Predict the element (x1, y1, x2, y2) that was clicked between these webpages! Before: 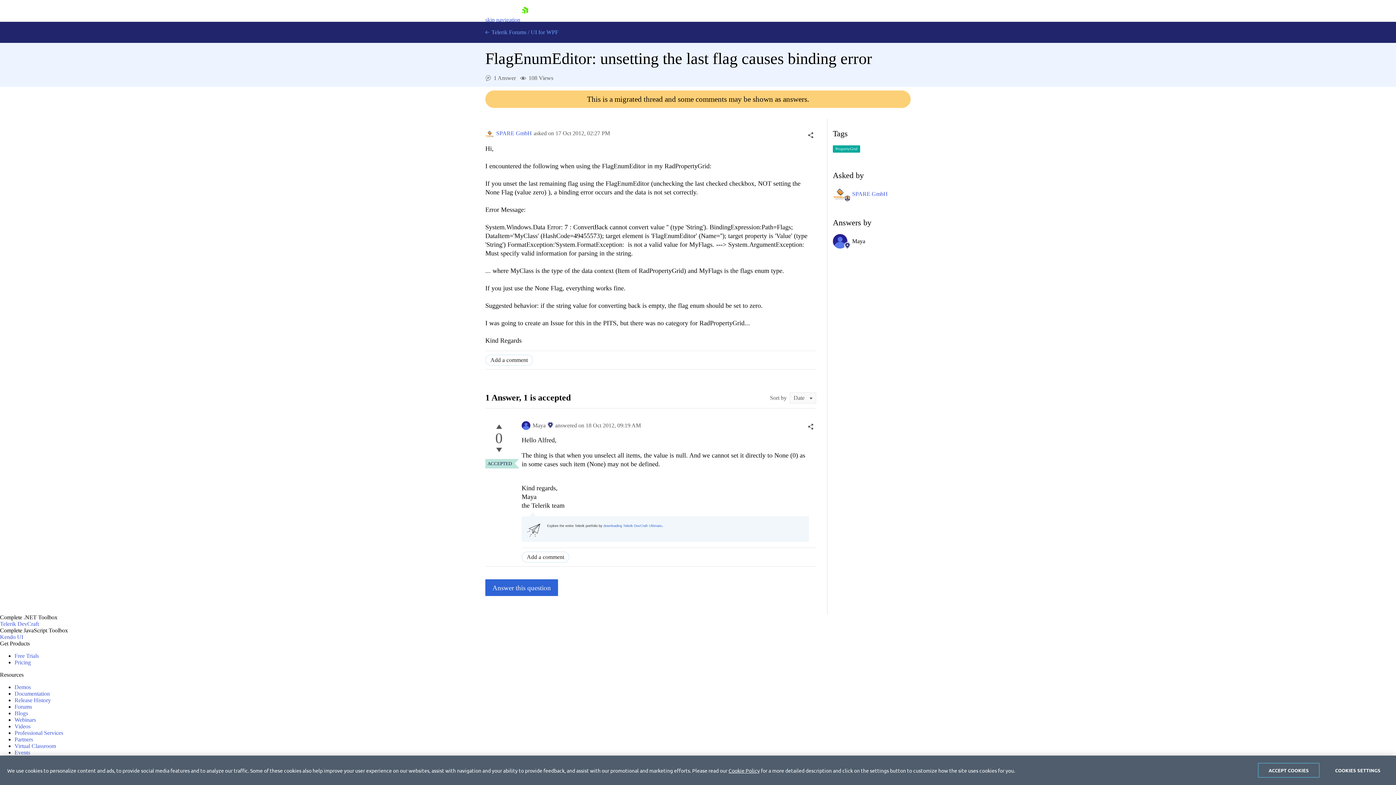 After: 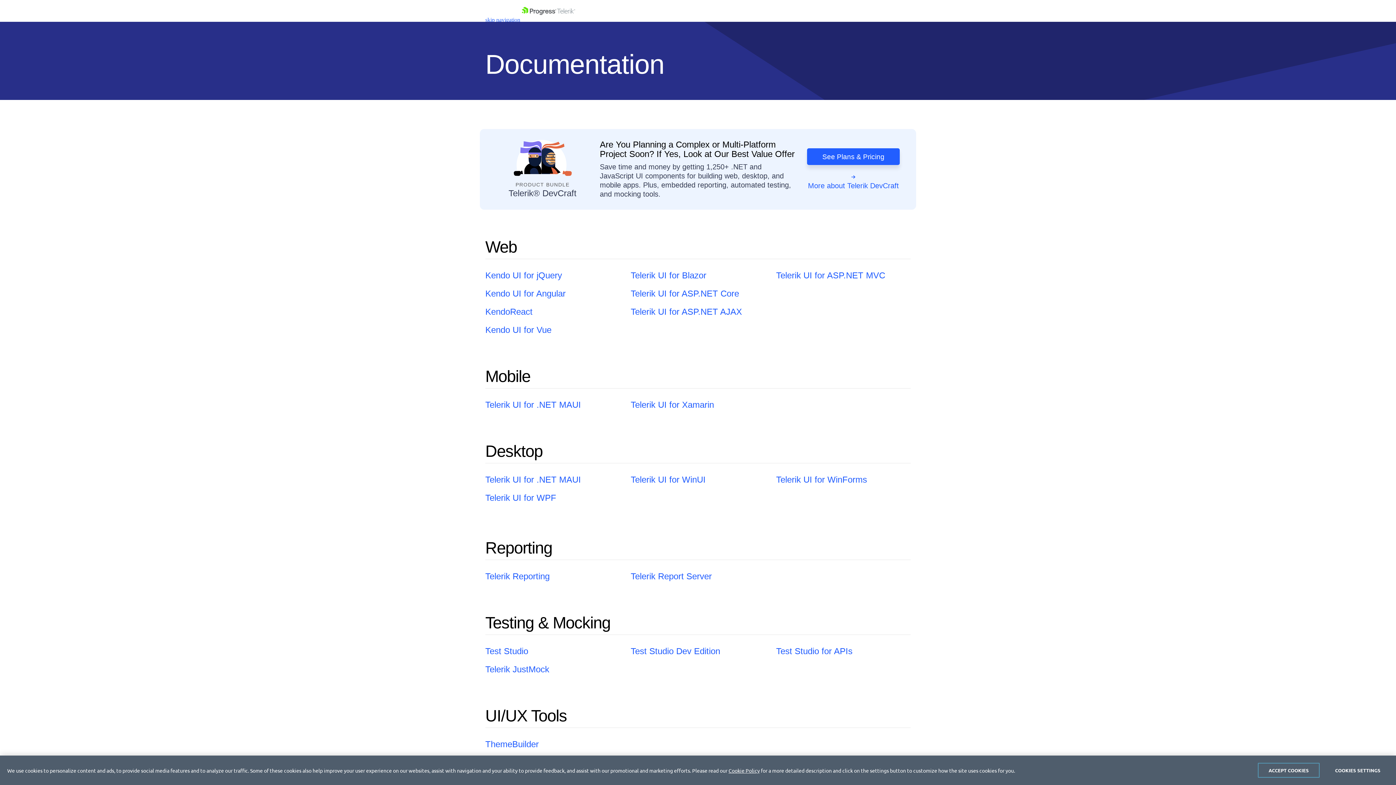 Action: bbox: (14, 690, 49, 697) label: Documentation